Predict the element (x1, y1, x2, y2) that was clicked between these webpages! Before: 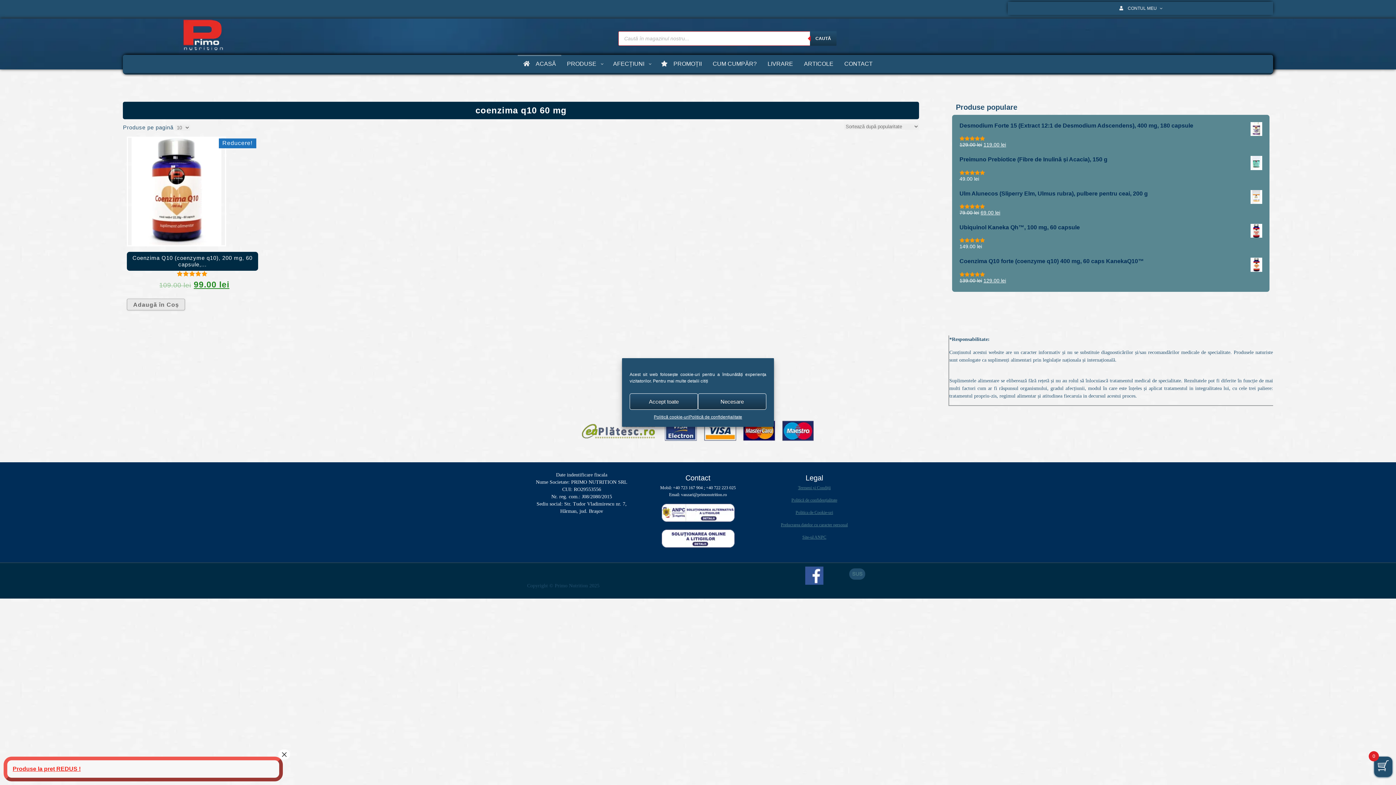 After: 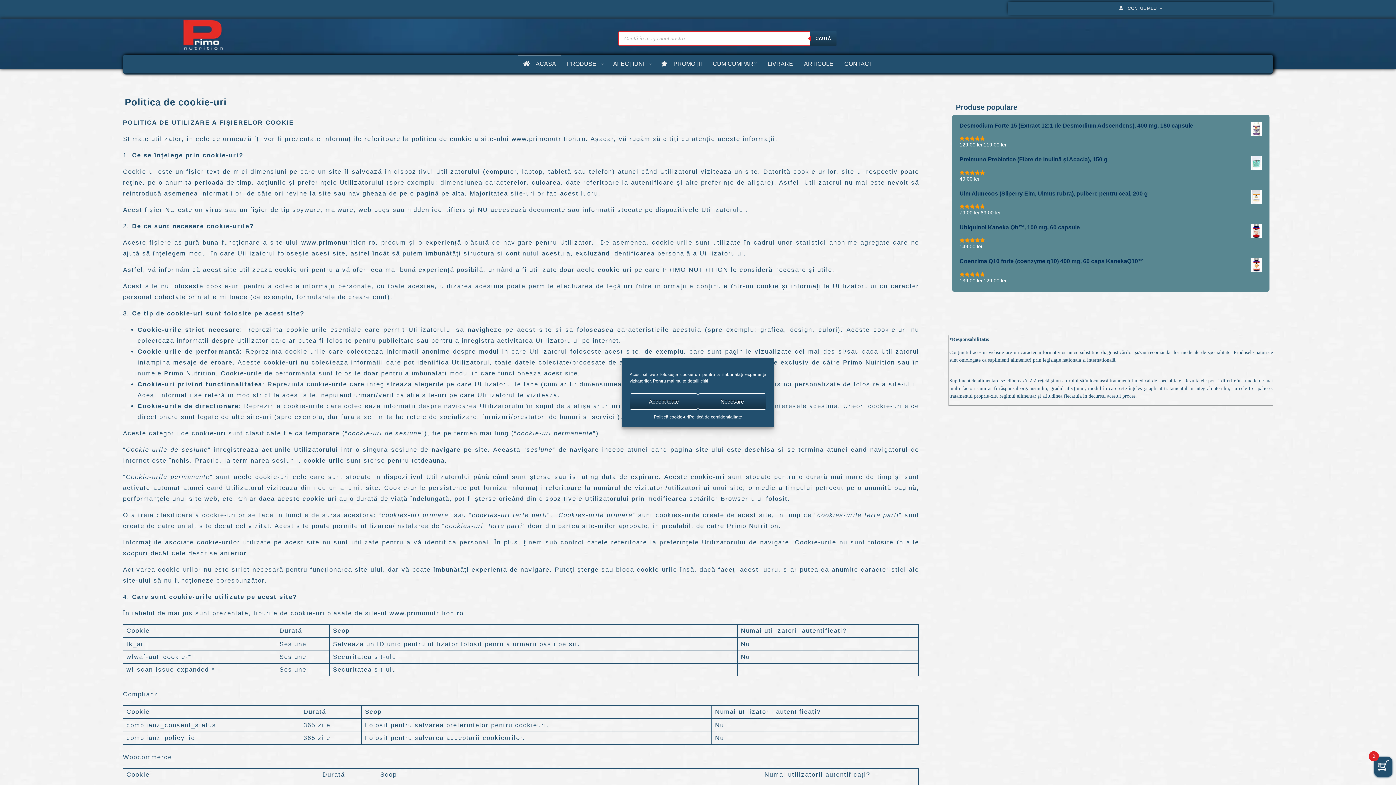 Action: label: Politica de Cookie-uri bbox: (795, 510, 833, 515)